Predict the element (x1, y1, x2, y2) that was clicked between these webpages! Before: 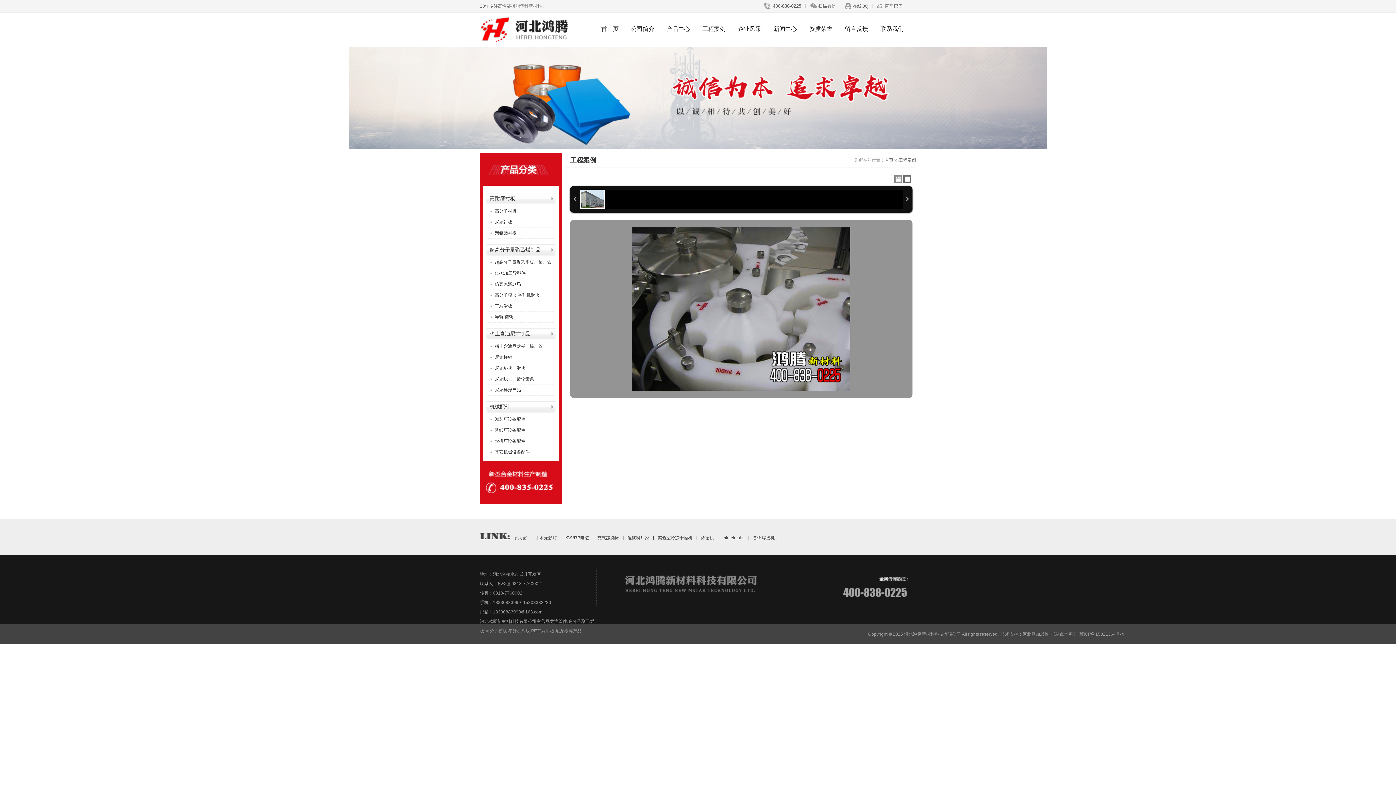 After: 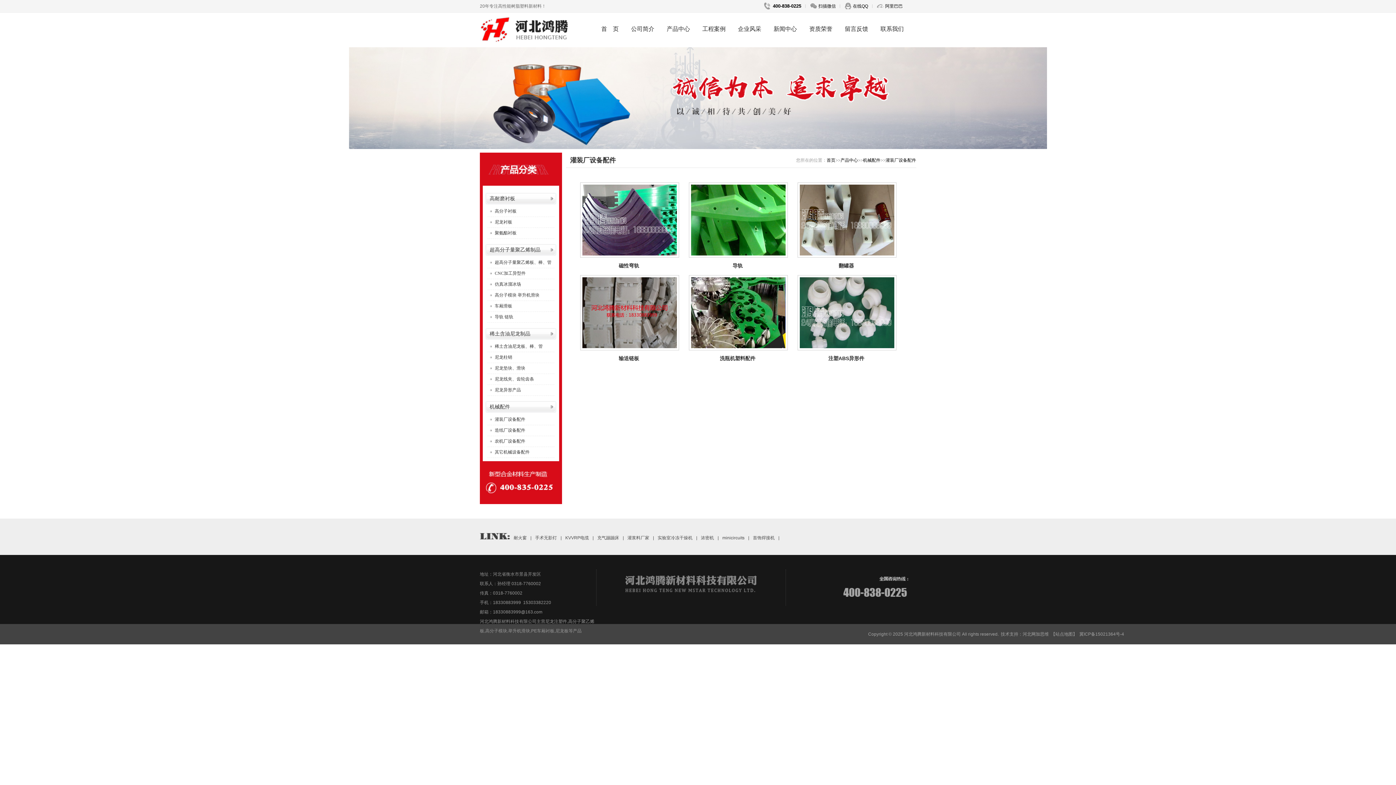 Action: label: 灌装厂设备配件 bbox: (494, 417, 525, 422)